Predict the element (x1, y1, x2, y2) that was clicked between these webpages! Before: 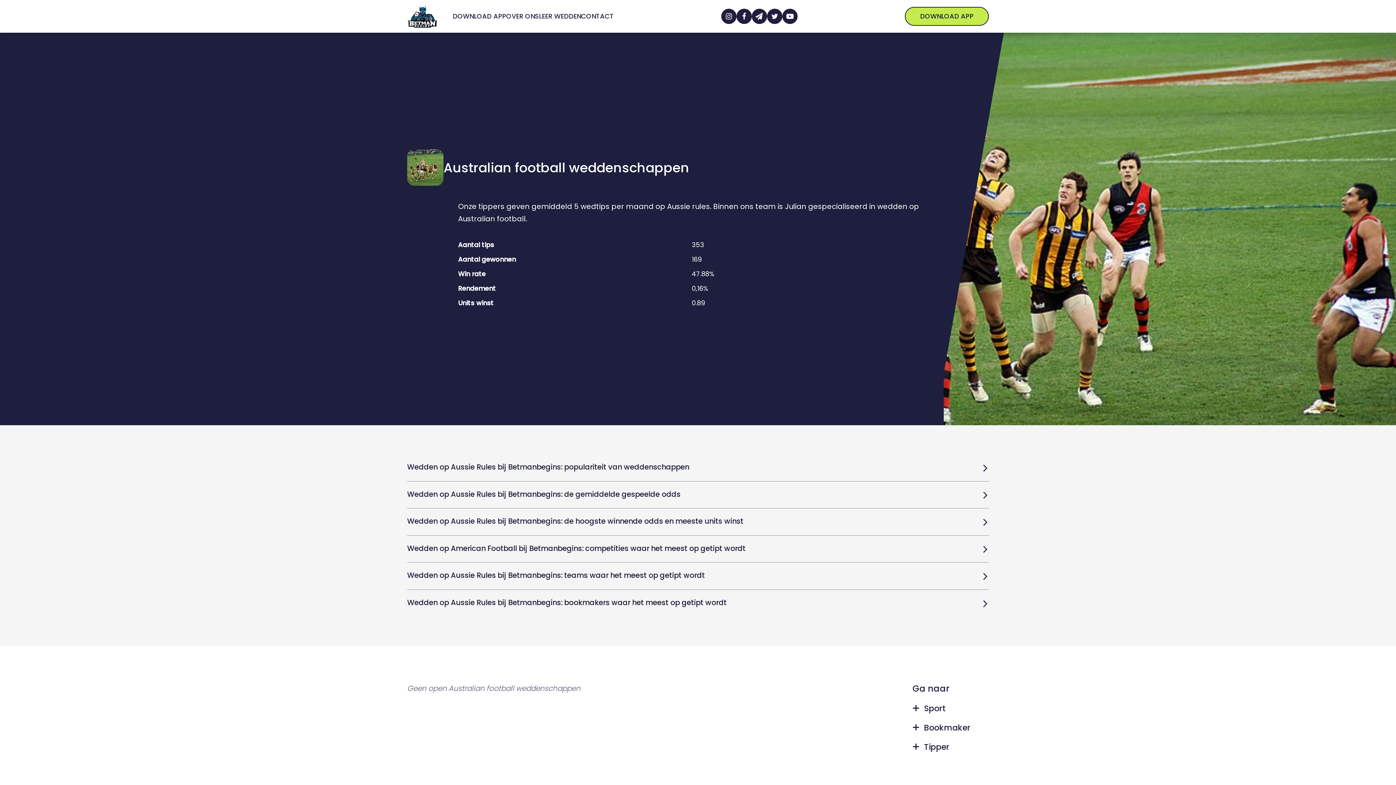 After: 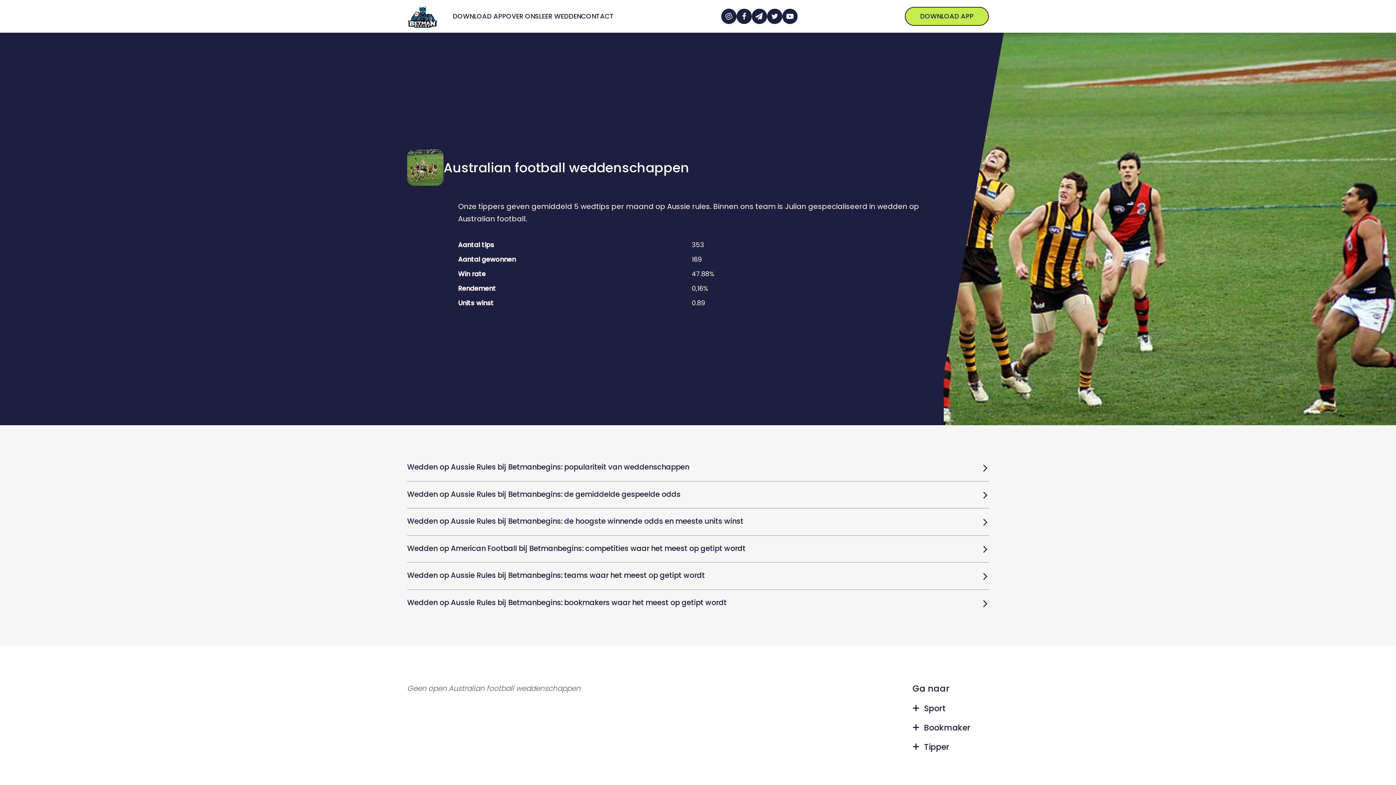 Action: bbox: (721, 8, 736, 24)